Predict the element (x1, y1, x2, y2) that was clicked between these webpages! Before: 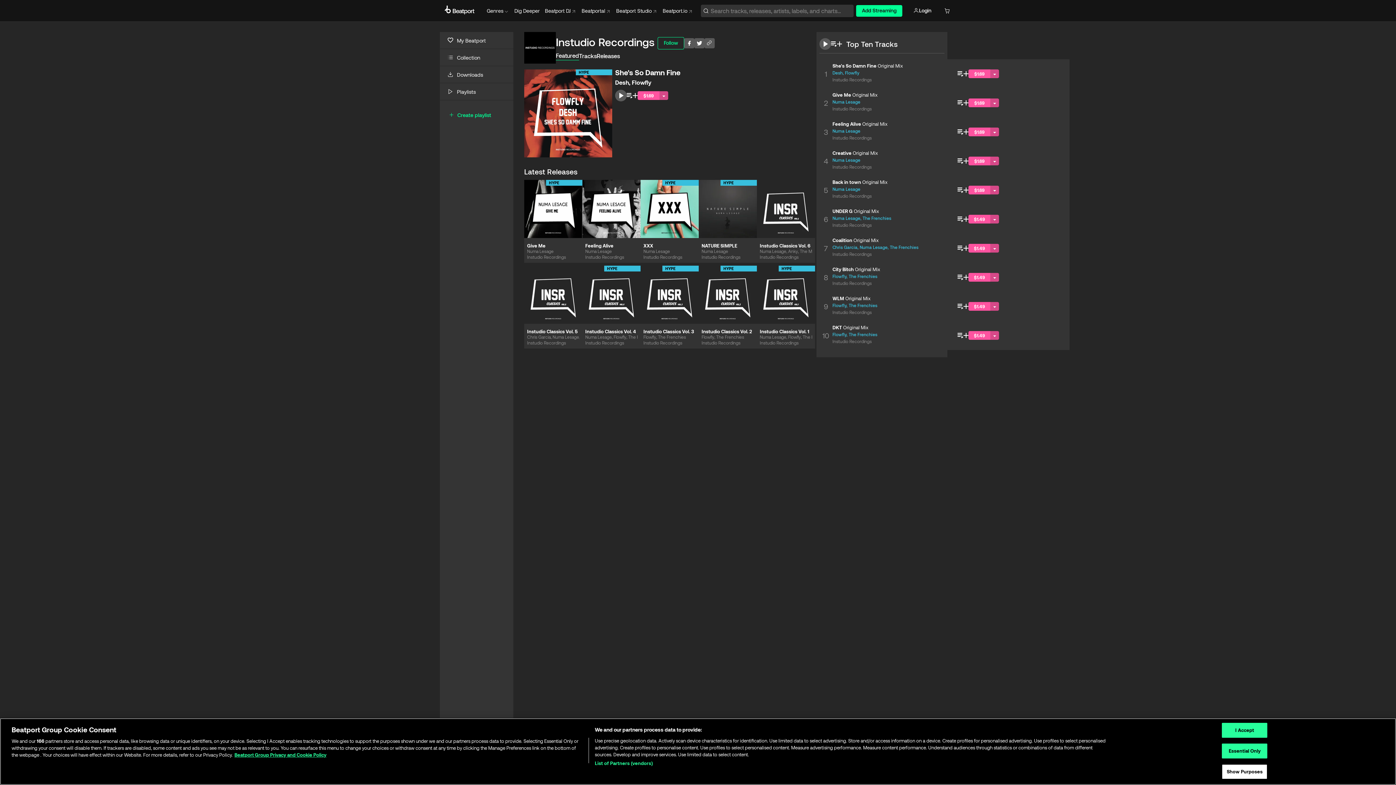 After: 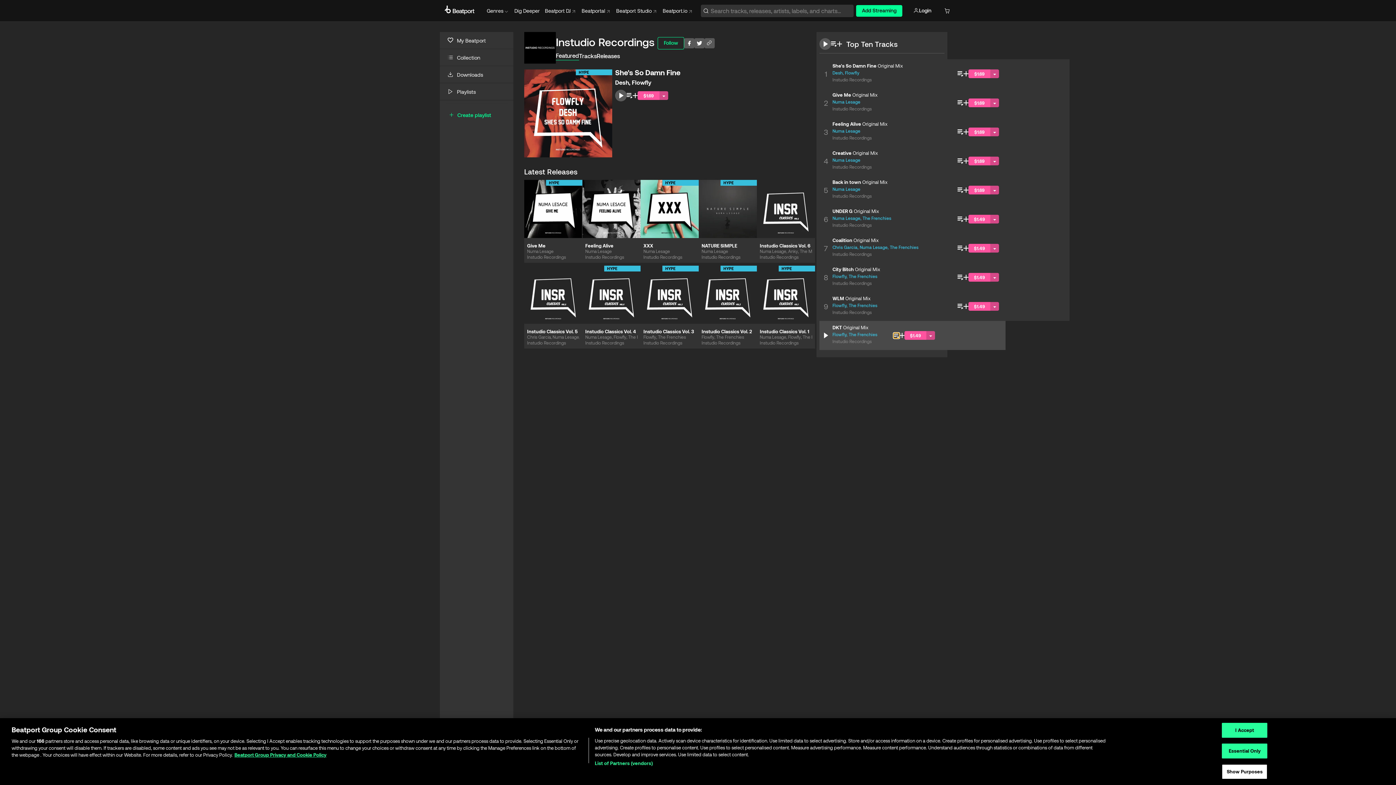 Action: bbox: (957, 332, 963, 338)